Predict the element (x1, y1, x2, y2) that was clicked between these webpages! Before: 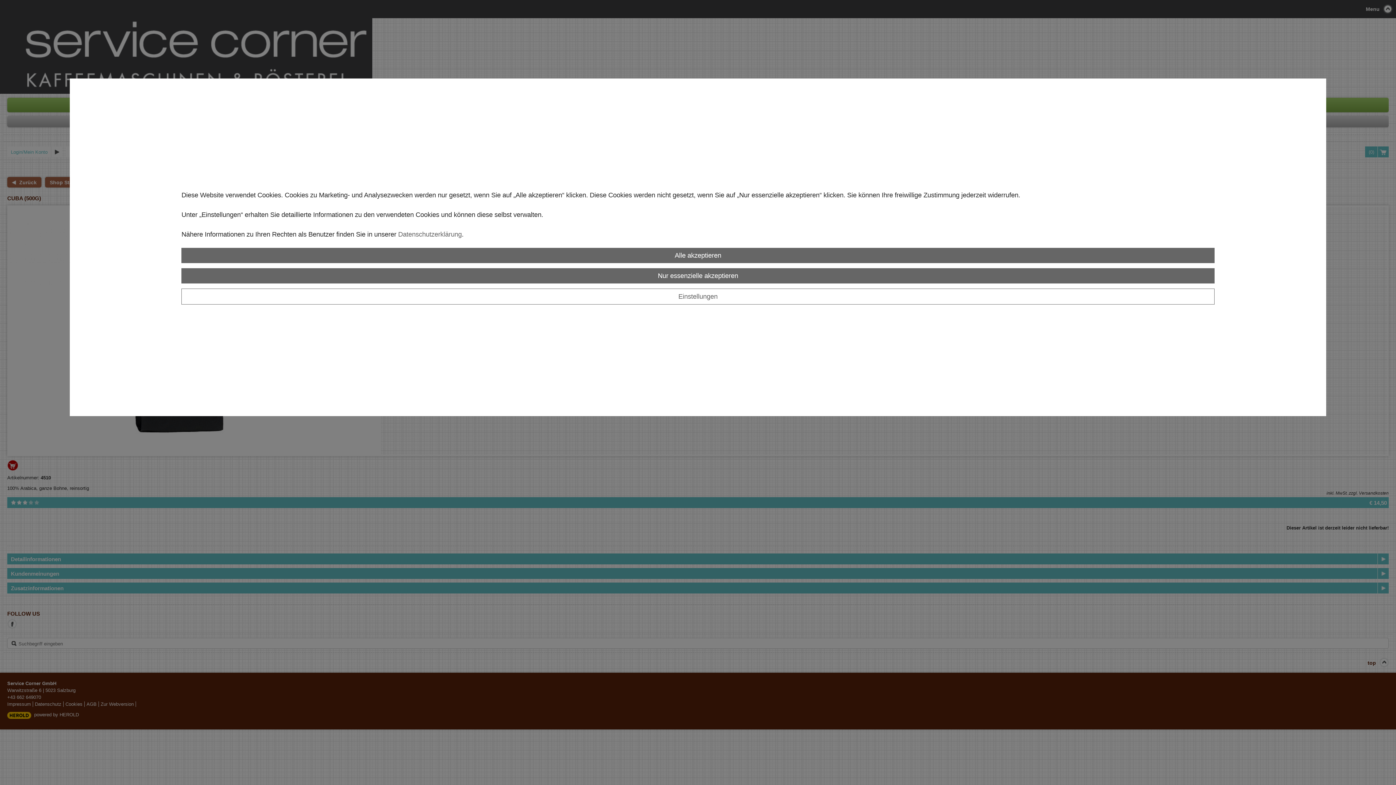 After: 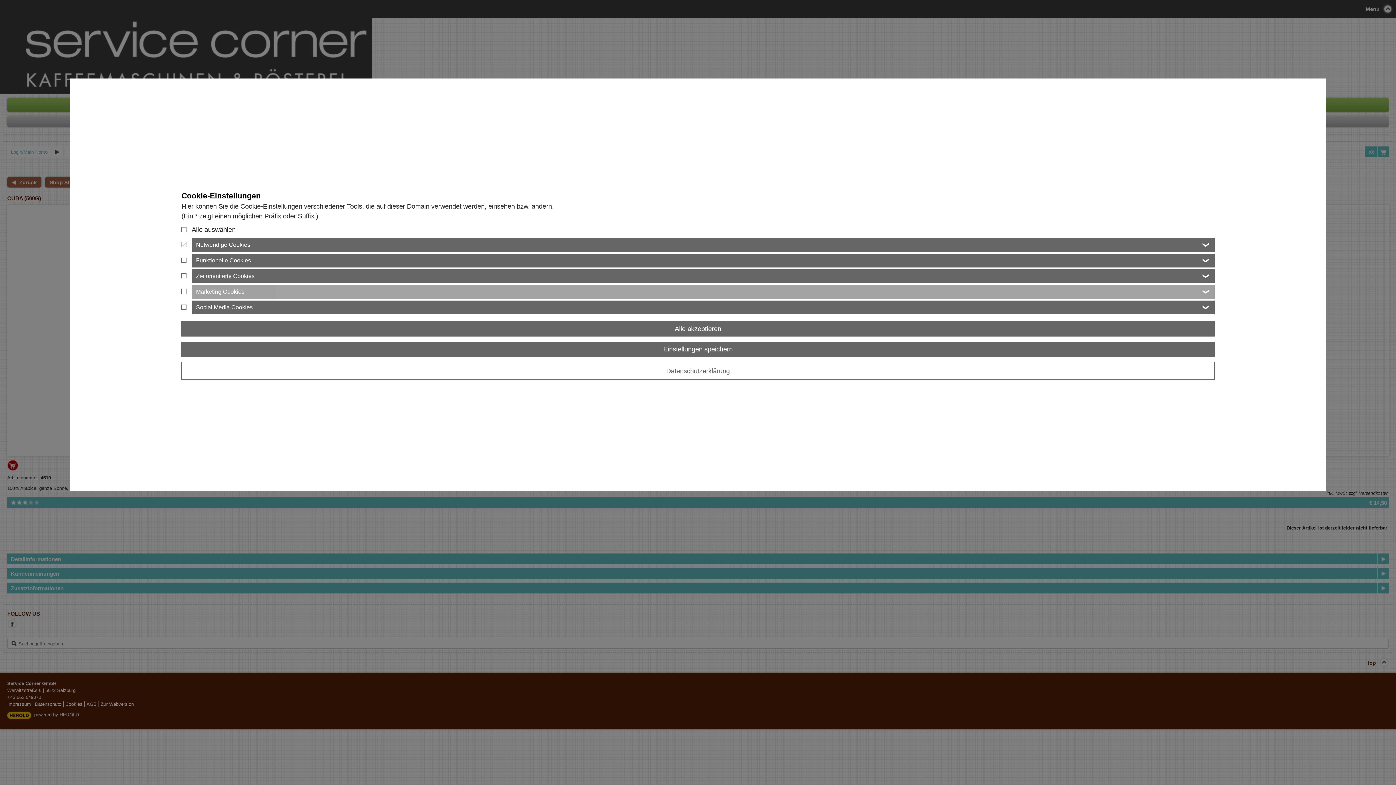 Action: label: Einstellungen bbox: (181, 288, 1214, 304)